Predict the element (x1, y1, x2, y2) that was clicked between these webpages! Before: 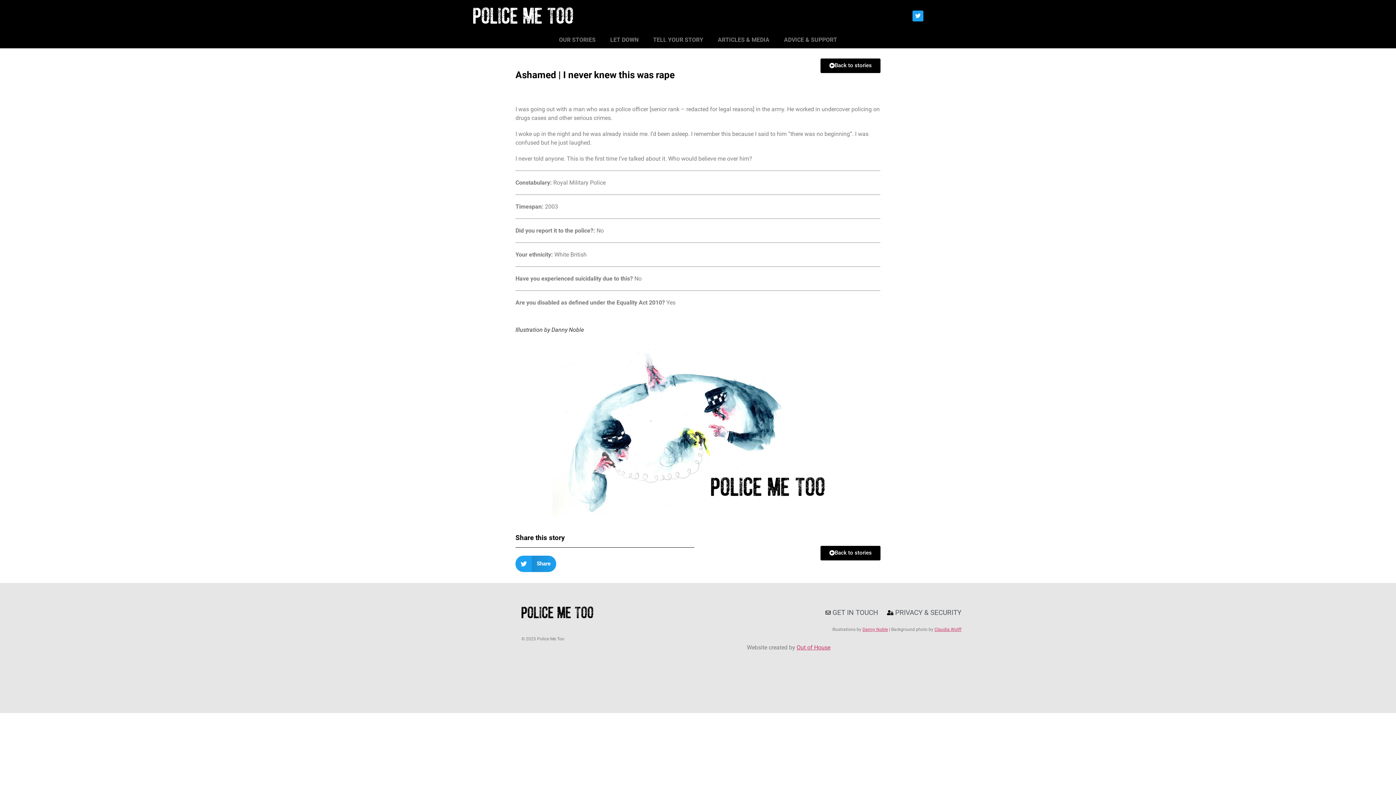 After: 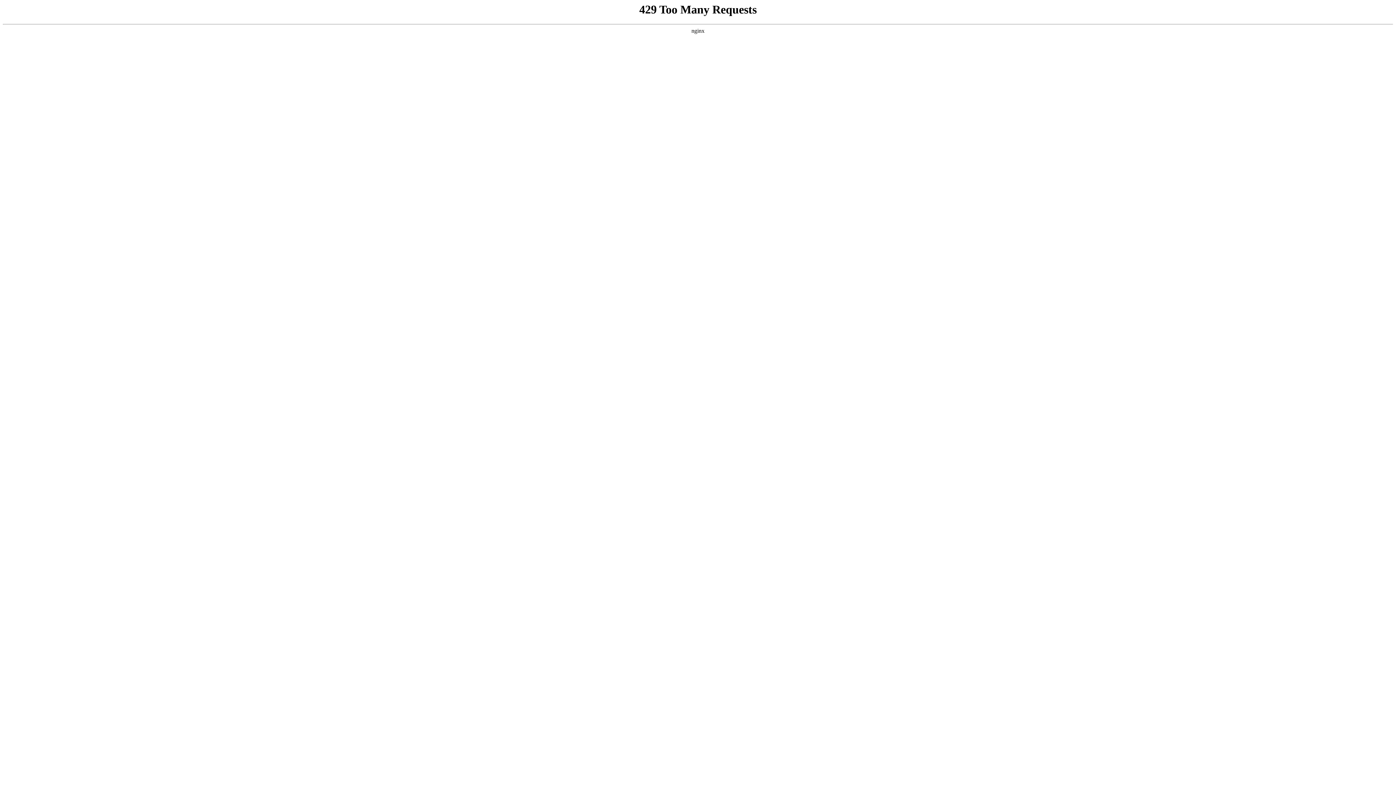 Action: bbox: (521, 604, 594, 621)